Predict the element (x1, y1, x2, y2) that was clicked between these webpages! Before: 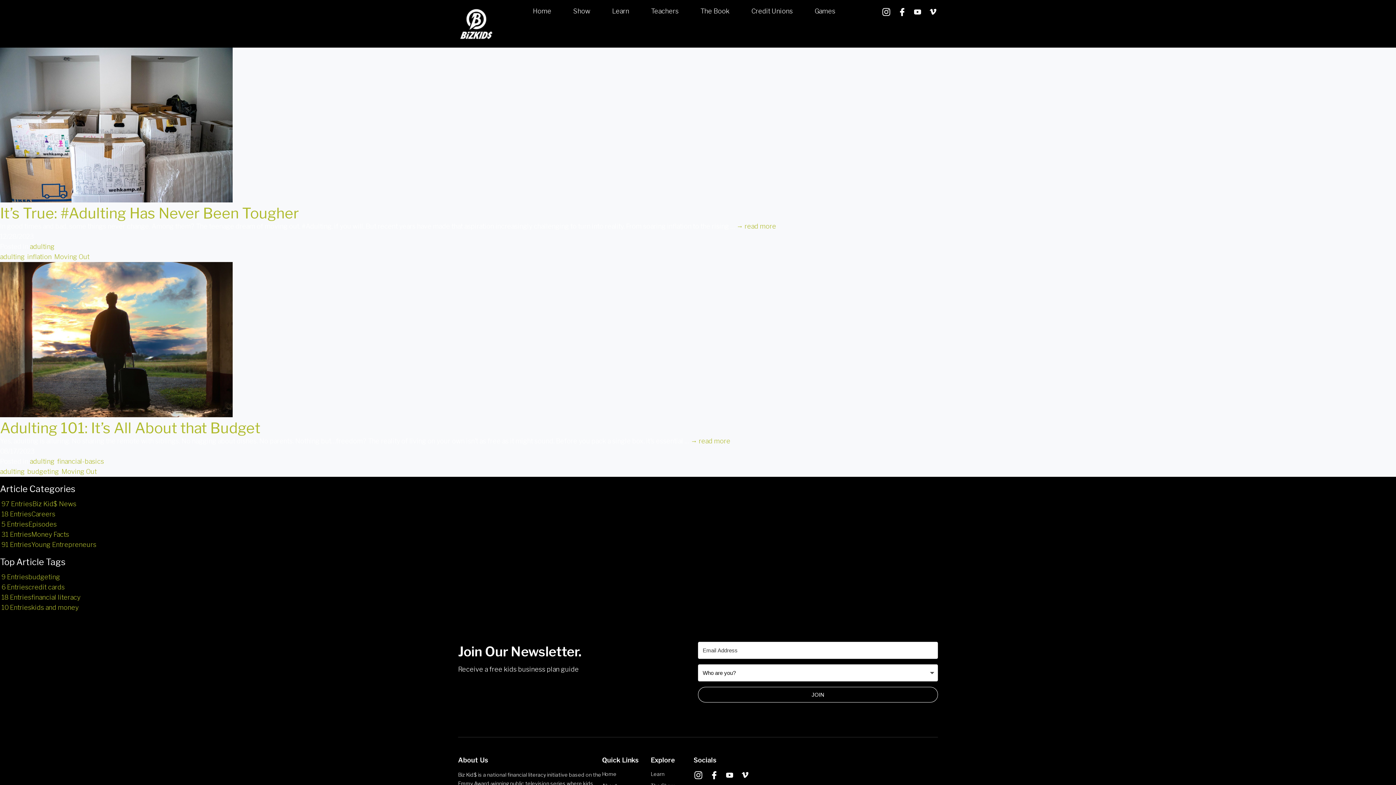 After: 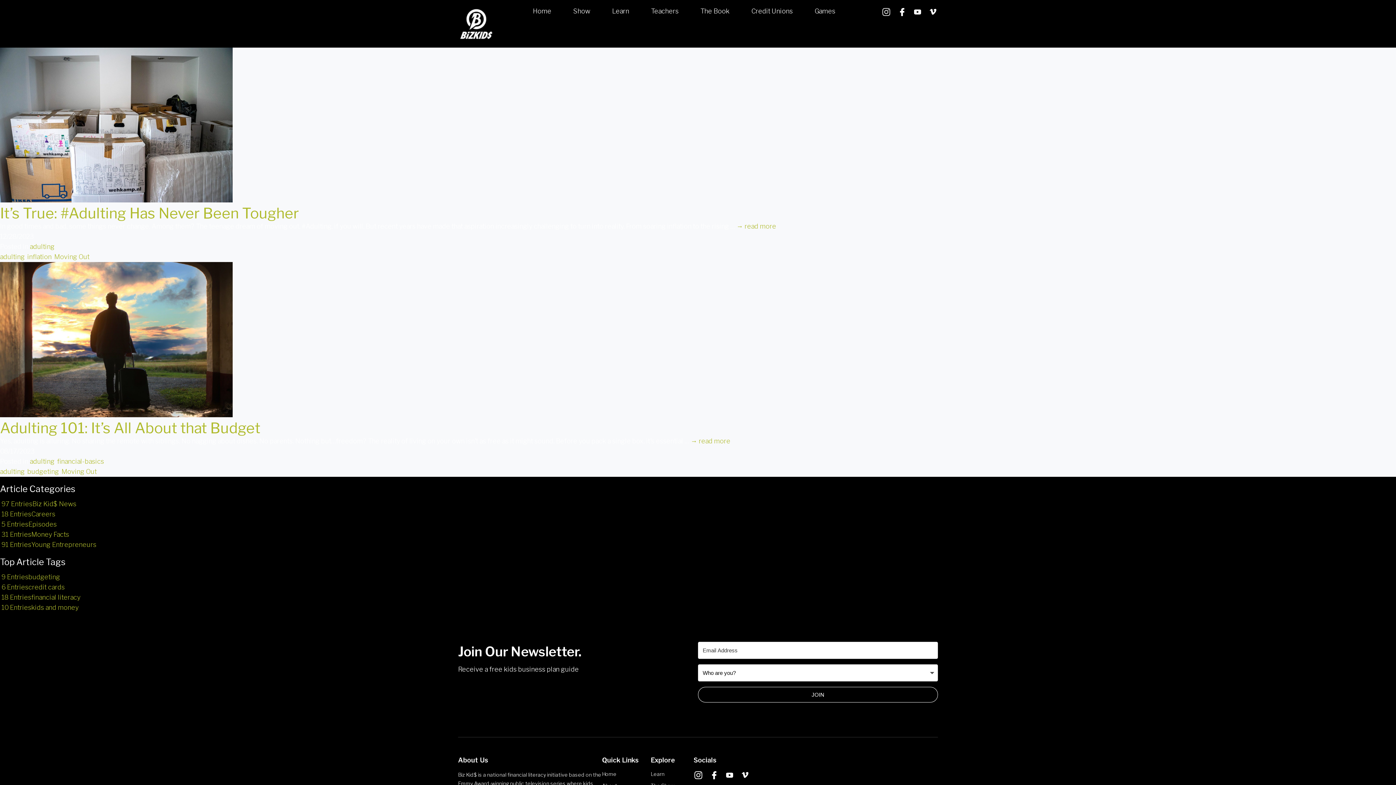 Action: bbox: (881, 7, 891, 16)